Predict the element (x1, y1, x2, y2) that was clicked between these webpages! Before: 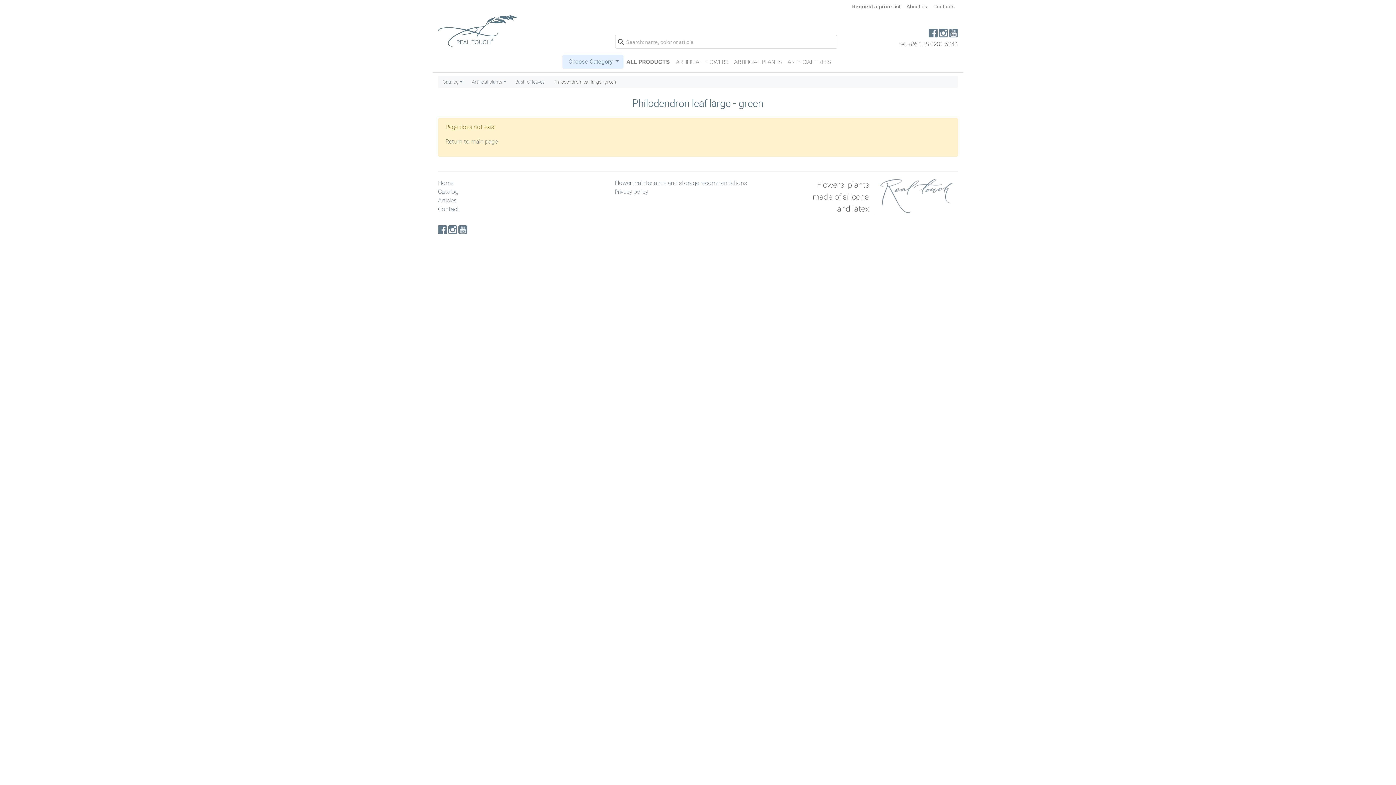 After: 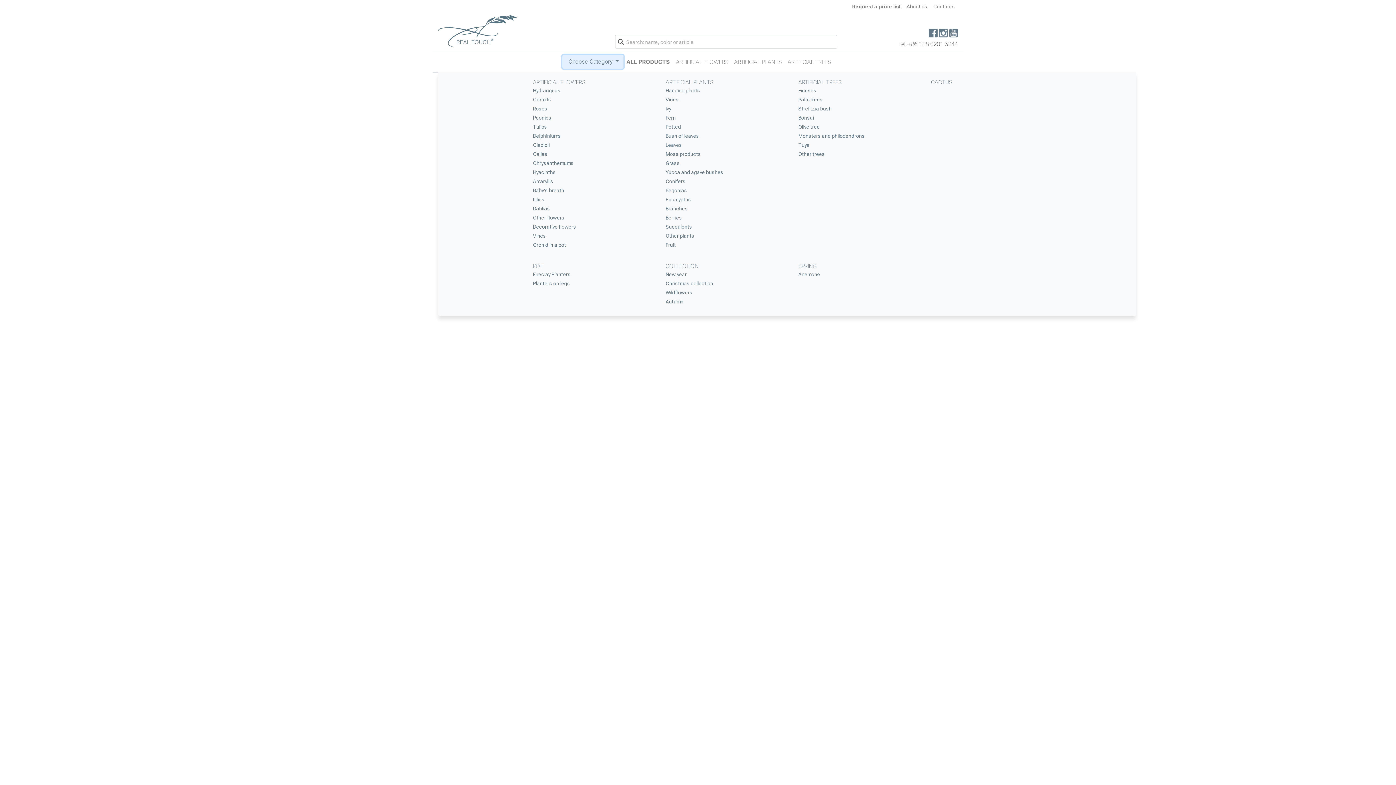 Action: bbox: (562, 55, 623, 68) label:  Choose Category 